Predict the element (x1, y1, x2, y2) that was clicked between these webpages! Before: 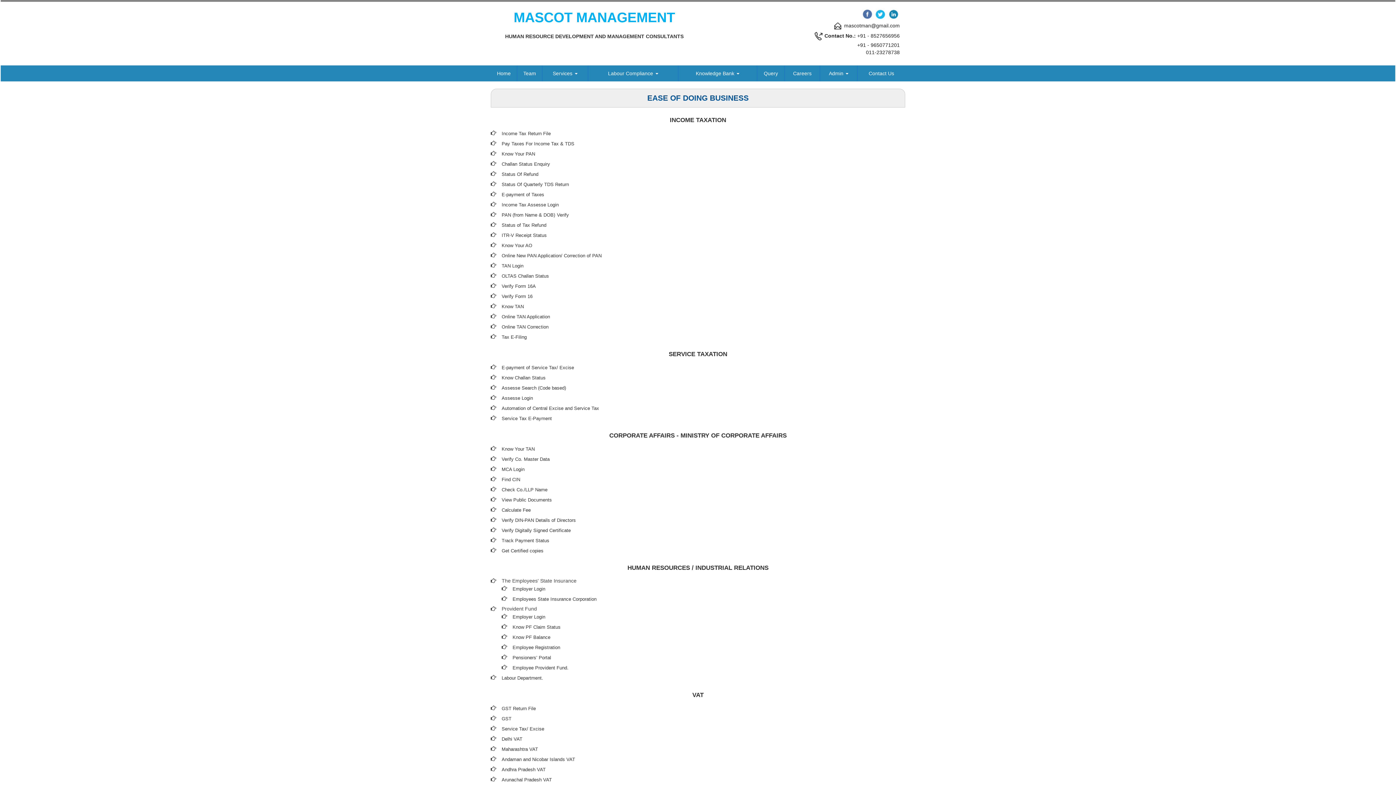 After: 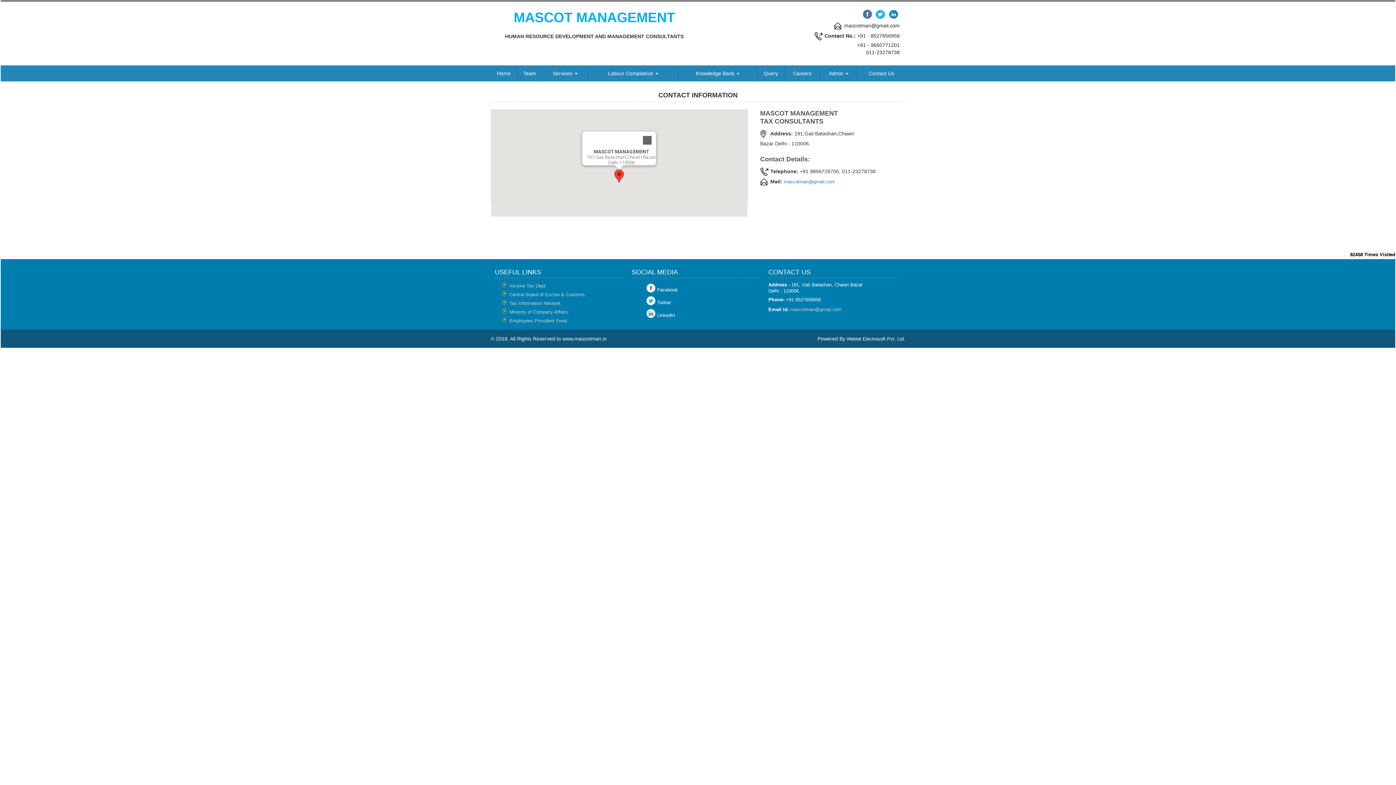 Action: label: Contact Us bbox: (857, 69, 905, 77)